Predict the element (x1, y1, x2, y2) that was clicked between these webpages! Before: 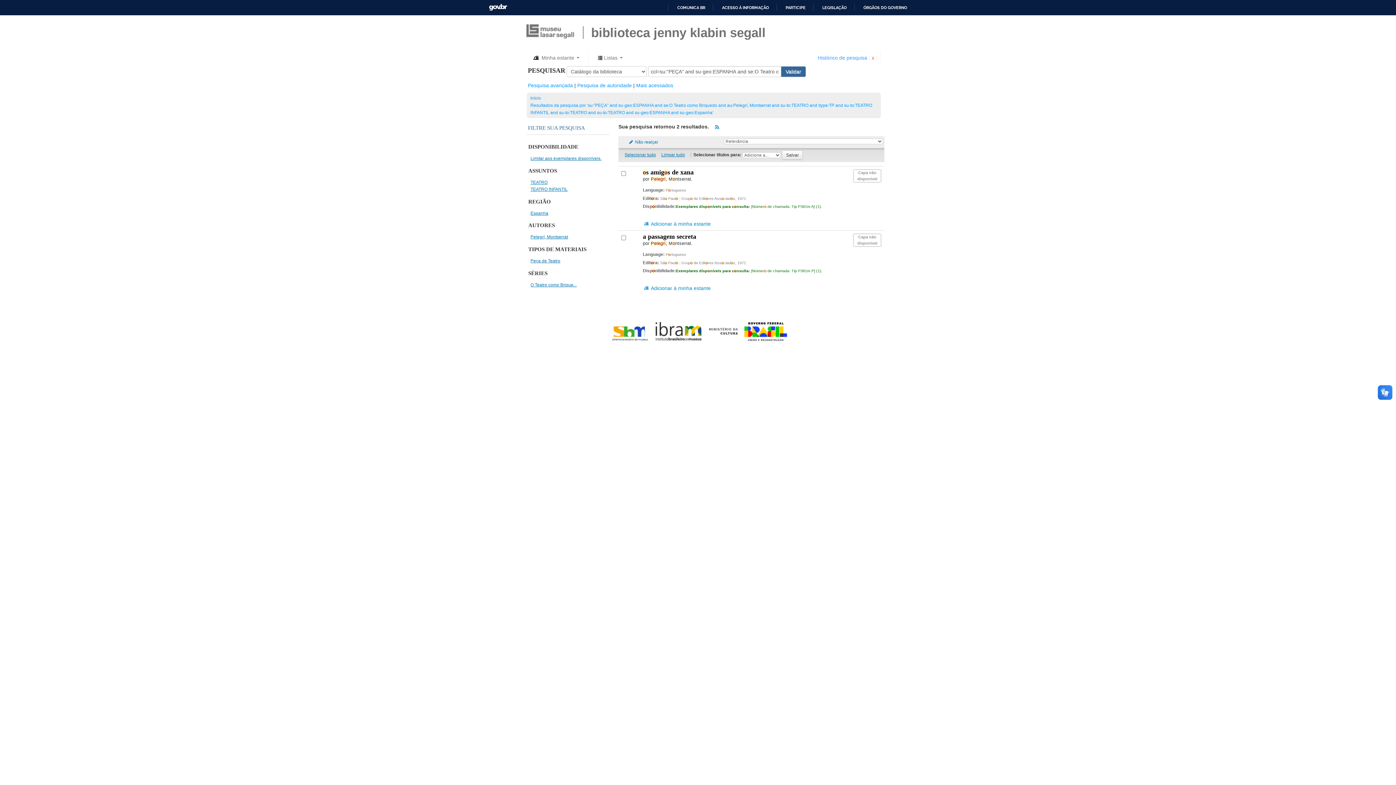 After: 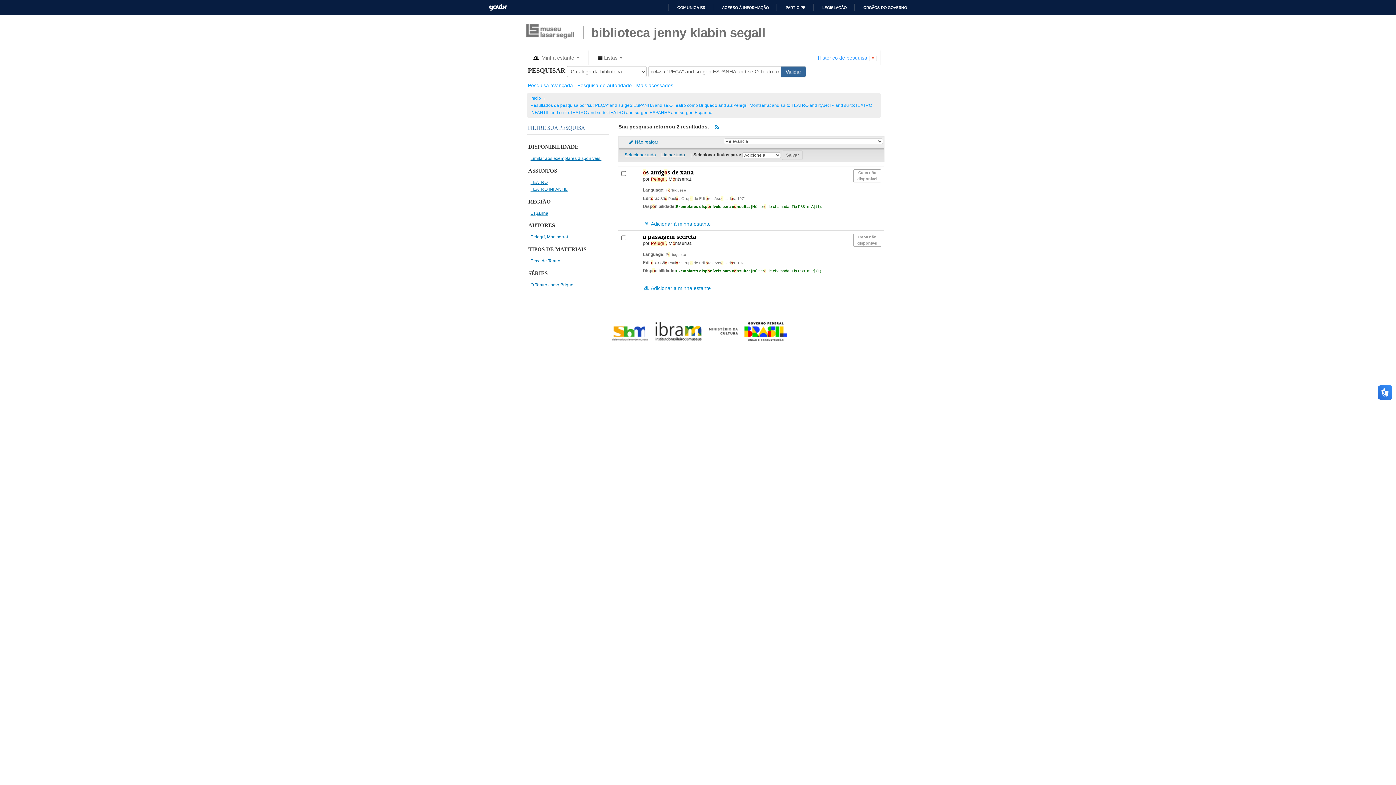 Action: bbox: (661, 152, 685, 157) label: Limpar tudo